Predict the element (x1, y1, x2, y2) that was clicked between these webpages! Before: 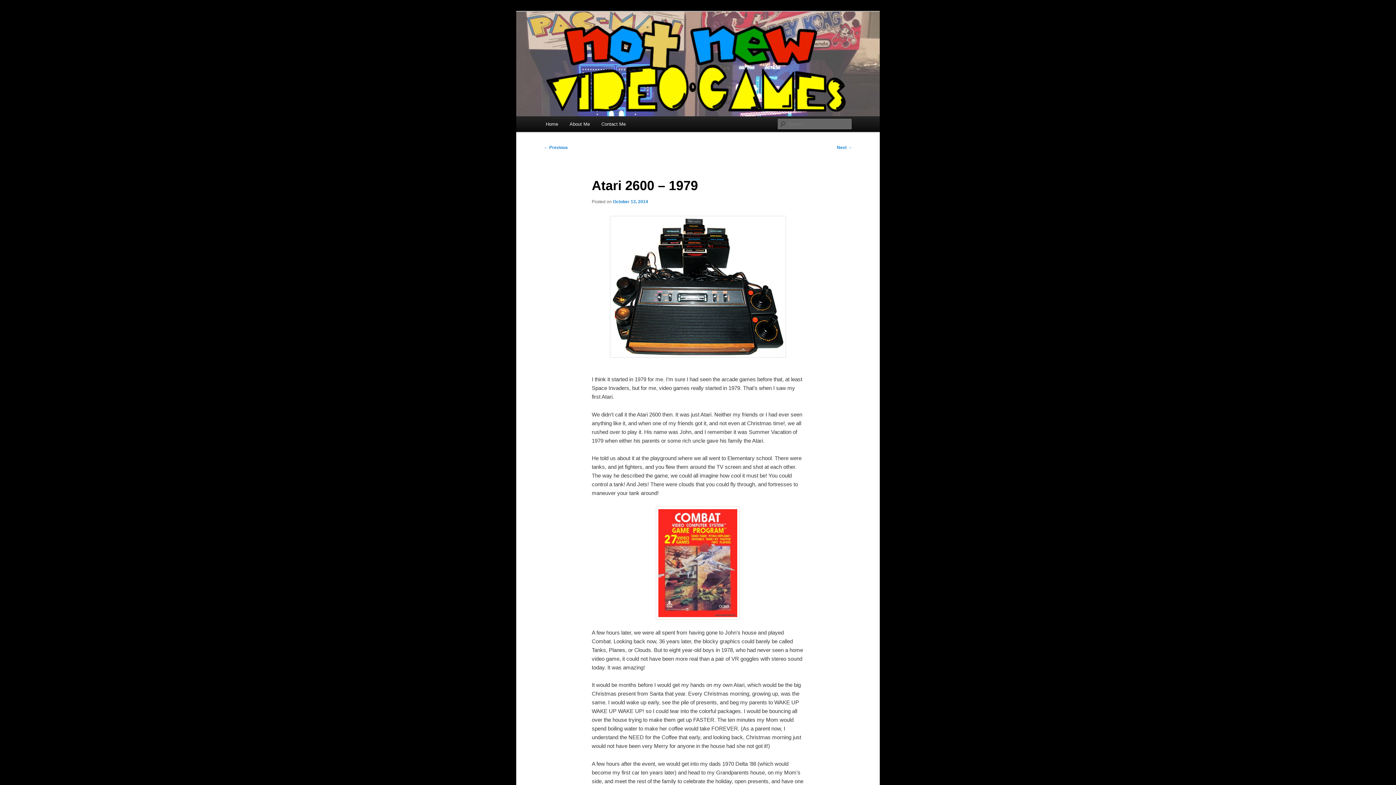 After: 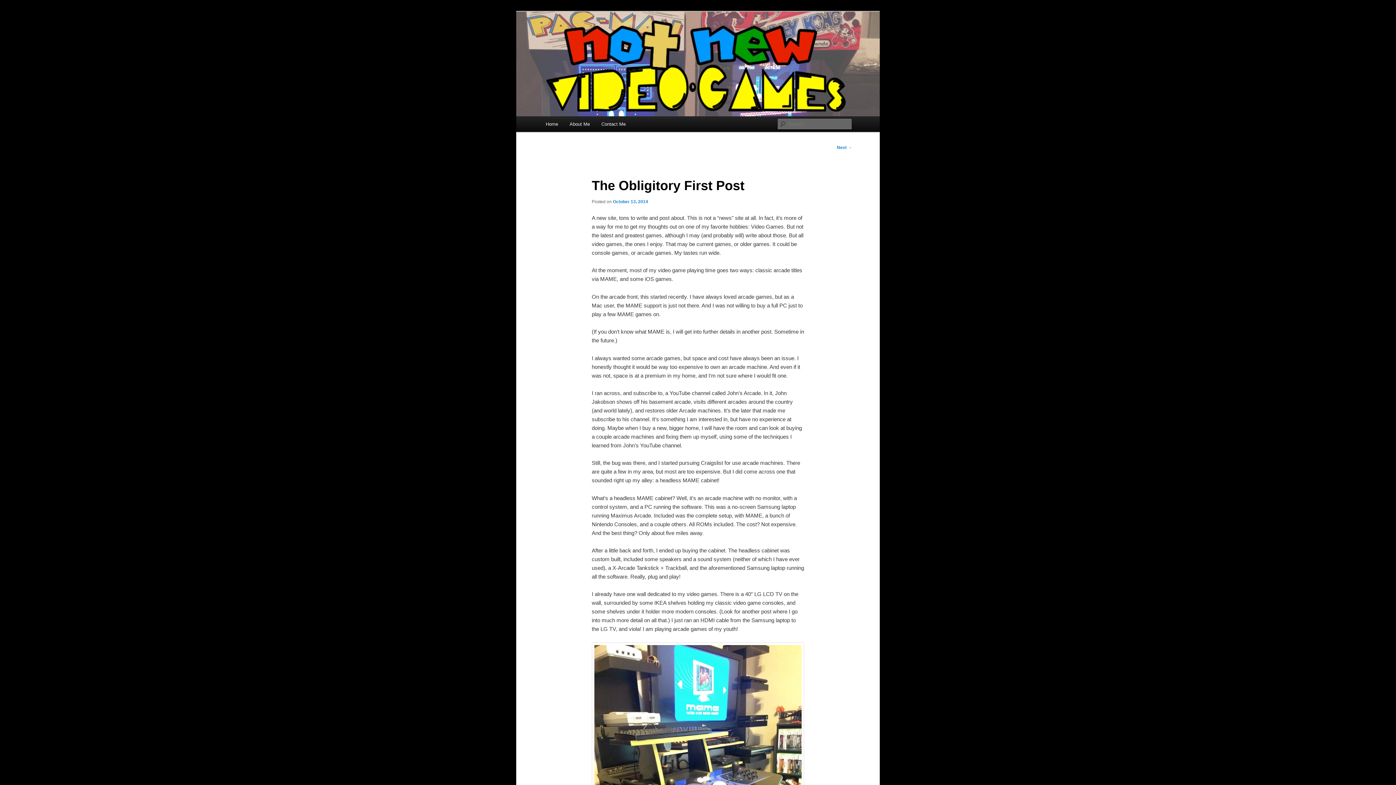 Action: label: ← Previous bbox: (544, 145, 568, 150)